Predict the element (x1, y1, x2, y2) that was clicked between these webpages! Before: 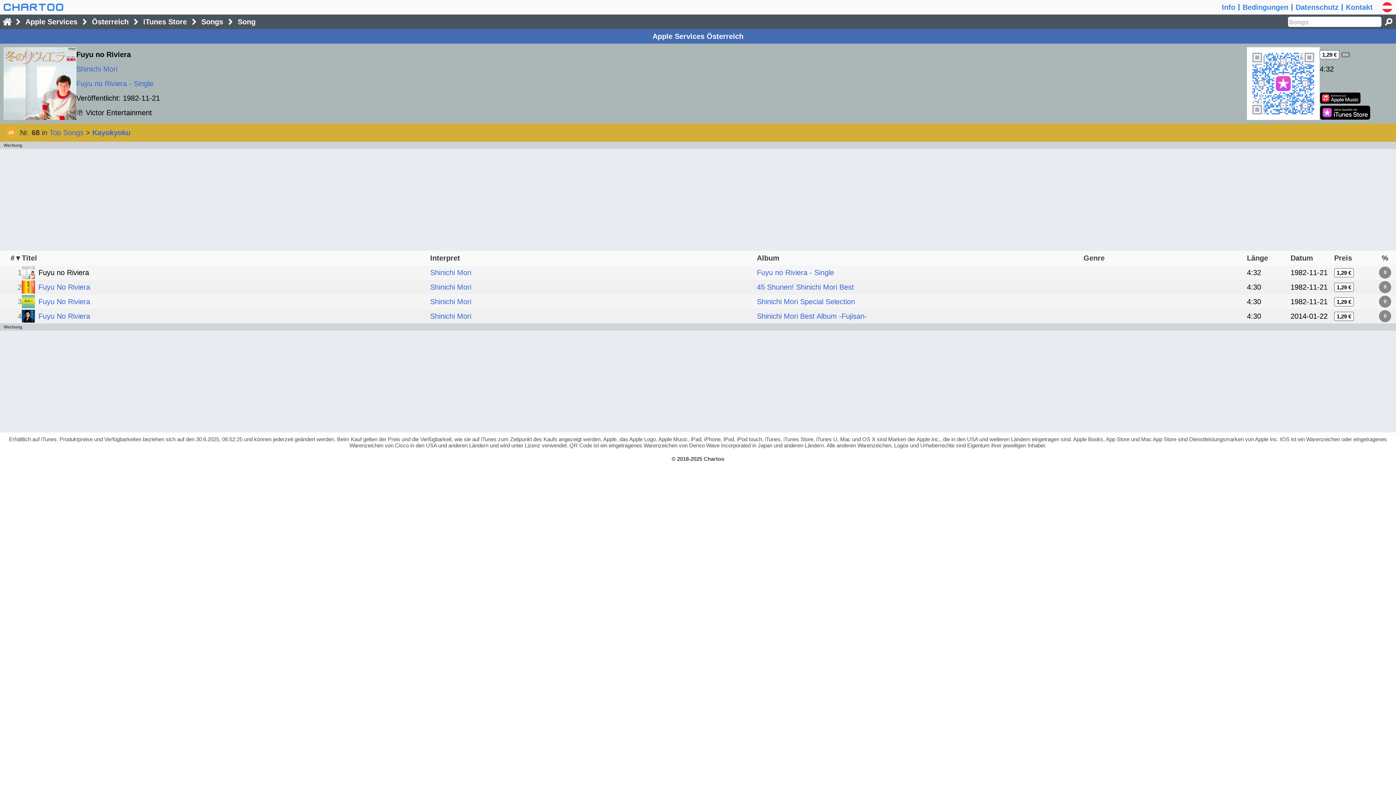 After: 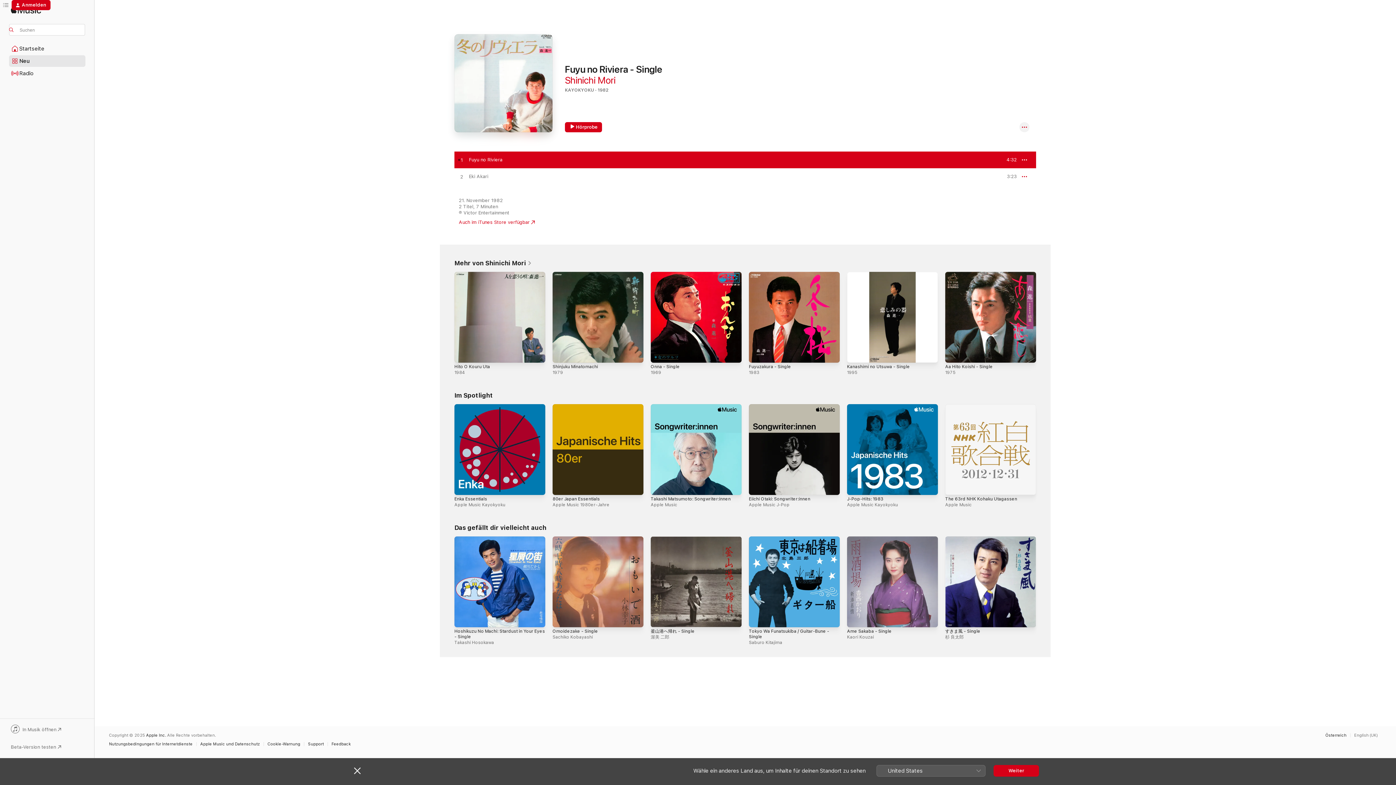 Action: bbox: (1334, 268, 1354, 277) label: 1,29 €